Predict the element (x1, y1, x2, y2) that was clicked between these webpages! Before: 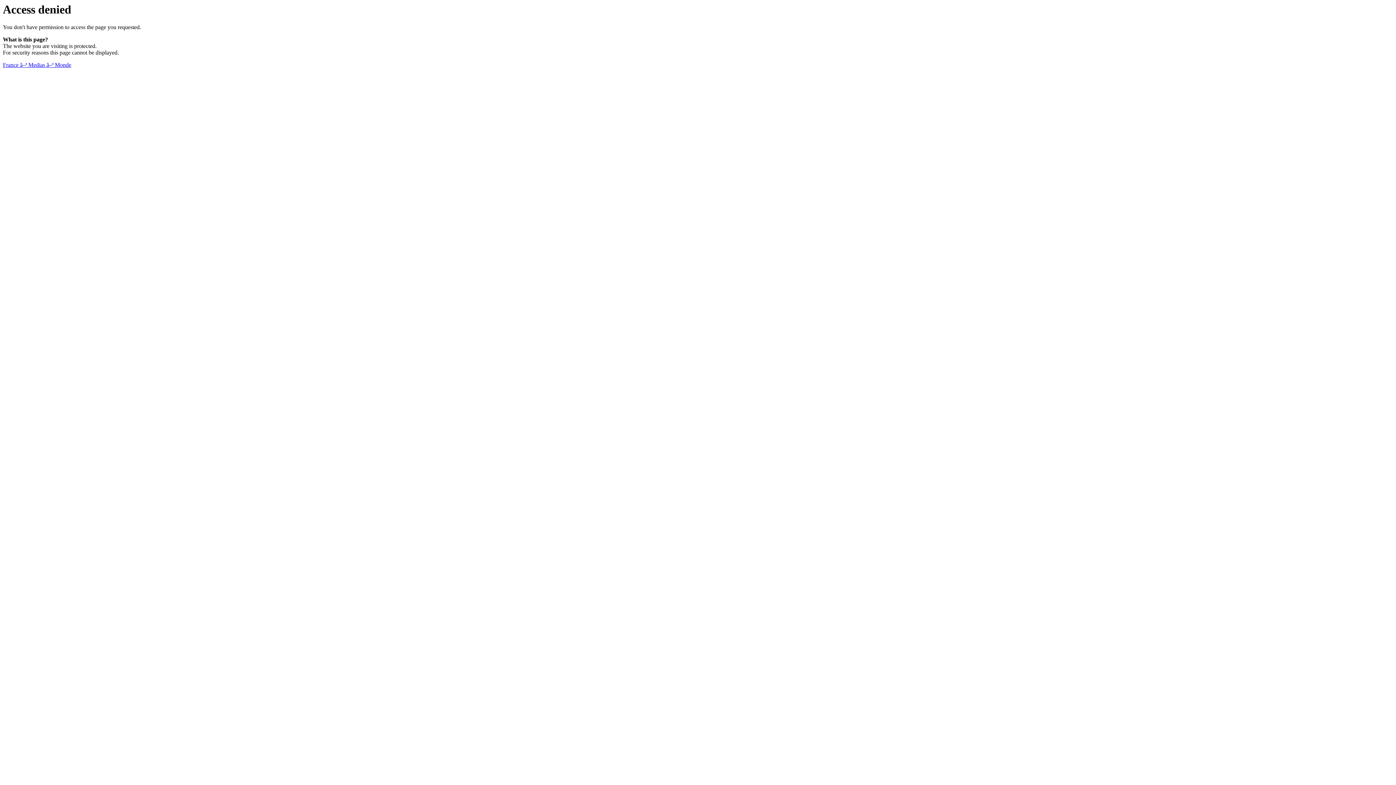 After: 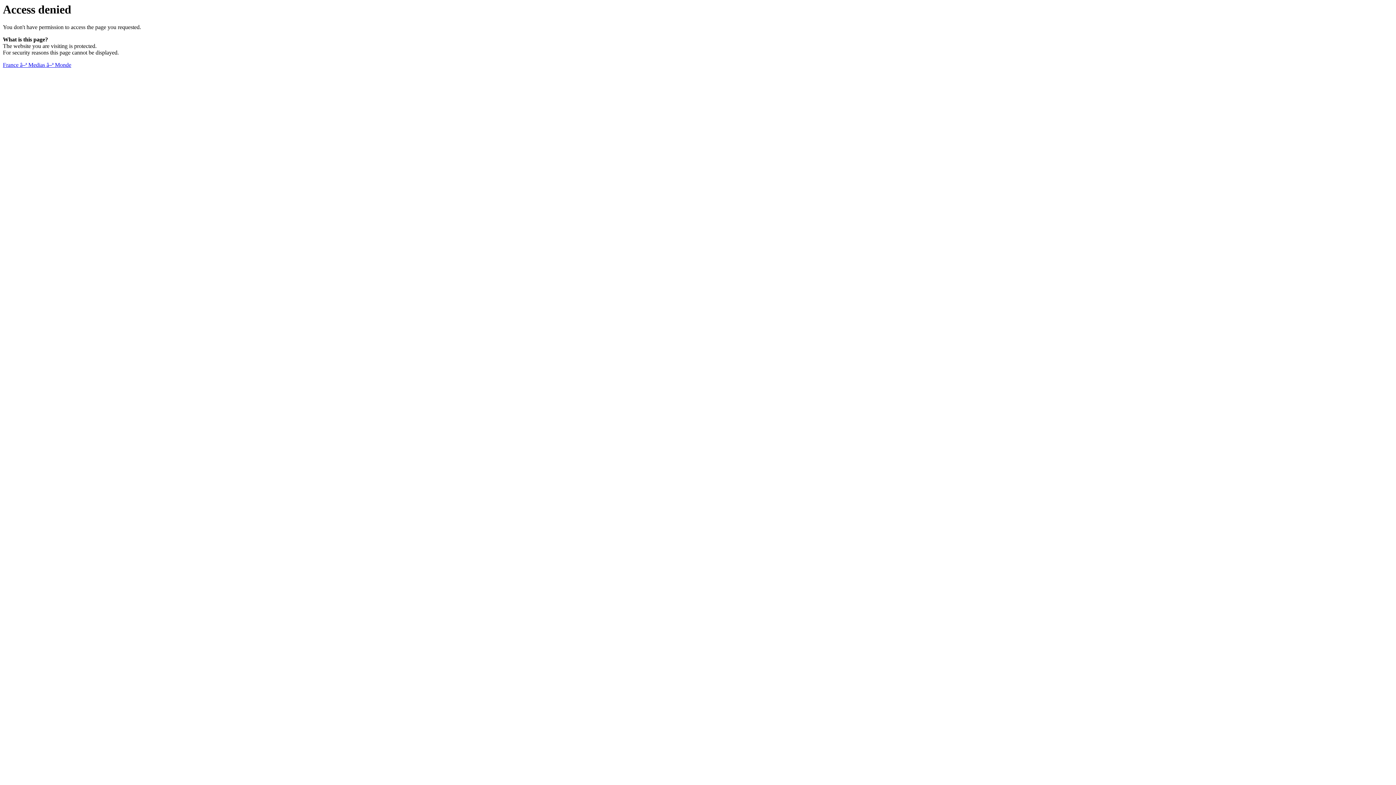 Action: bbox: (2, 61, 71, 68) label: France â–ª Medias â–ª Monde